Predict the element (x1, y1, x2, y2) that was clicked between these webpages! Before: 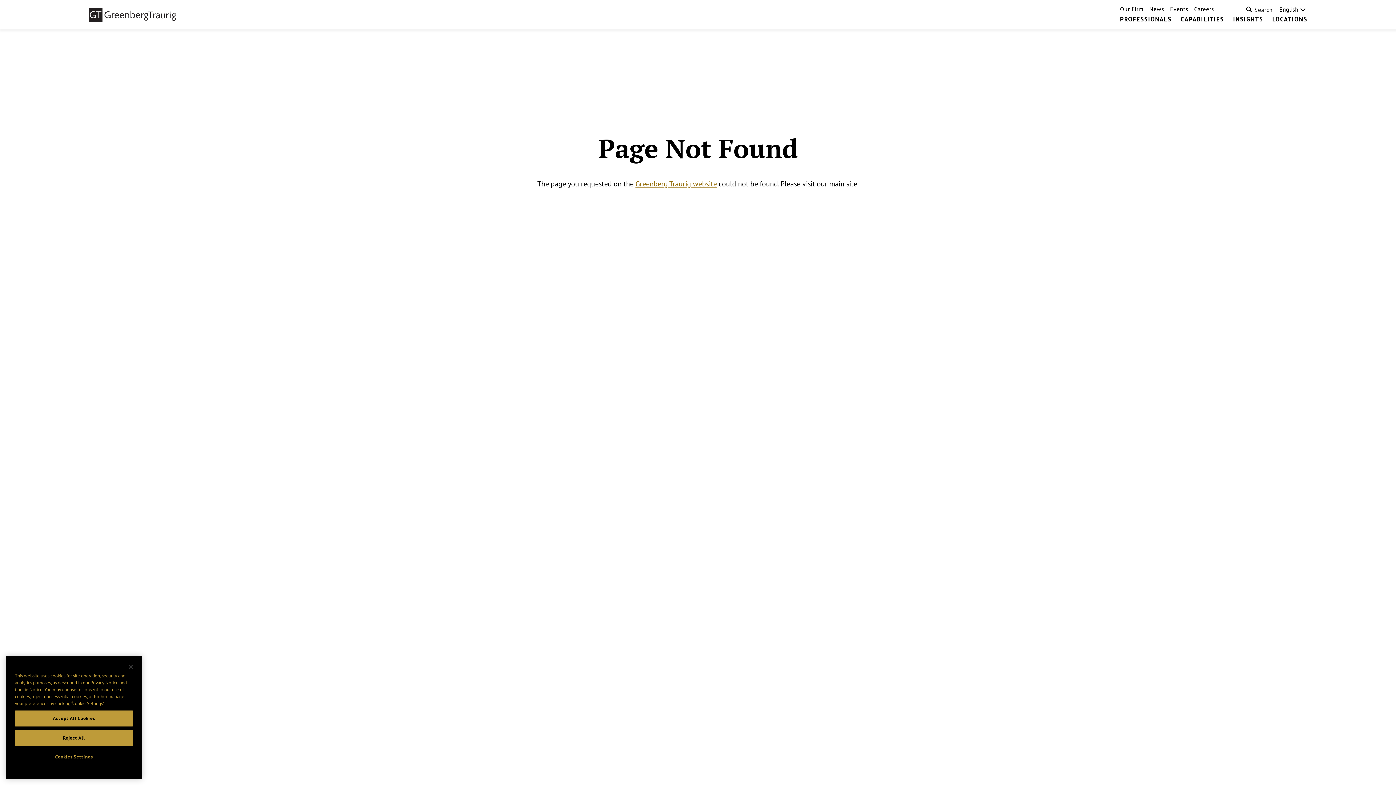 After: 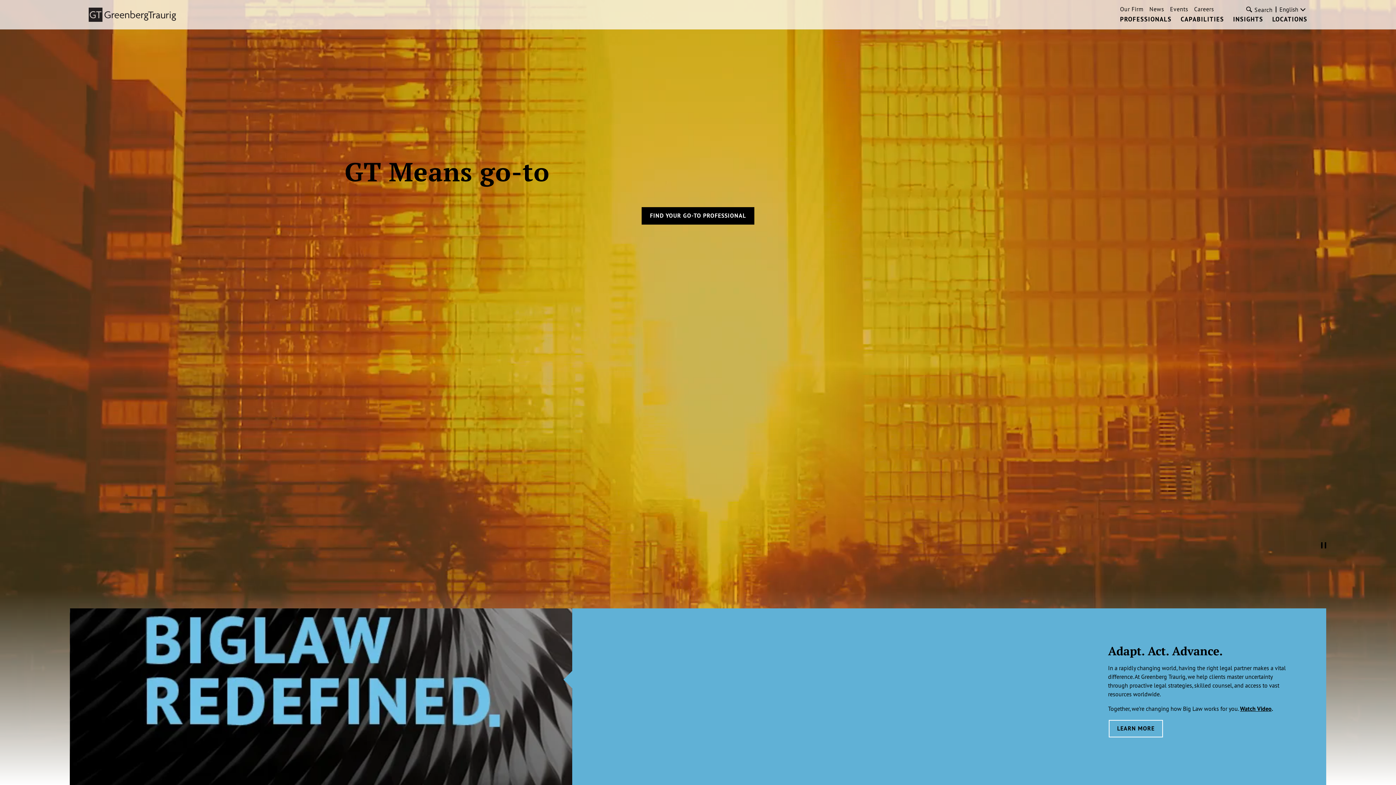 Action: bbox: (88, 7, 175, 21)